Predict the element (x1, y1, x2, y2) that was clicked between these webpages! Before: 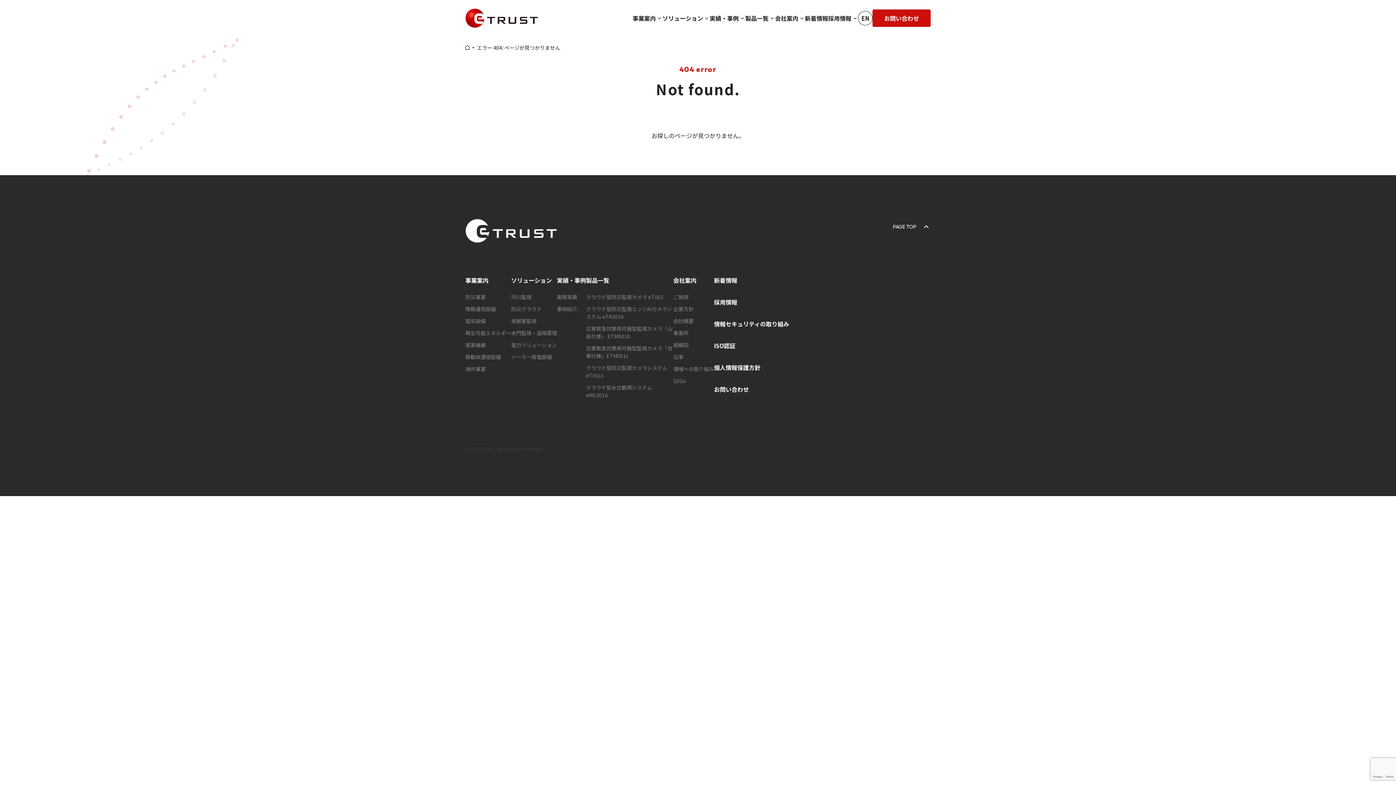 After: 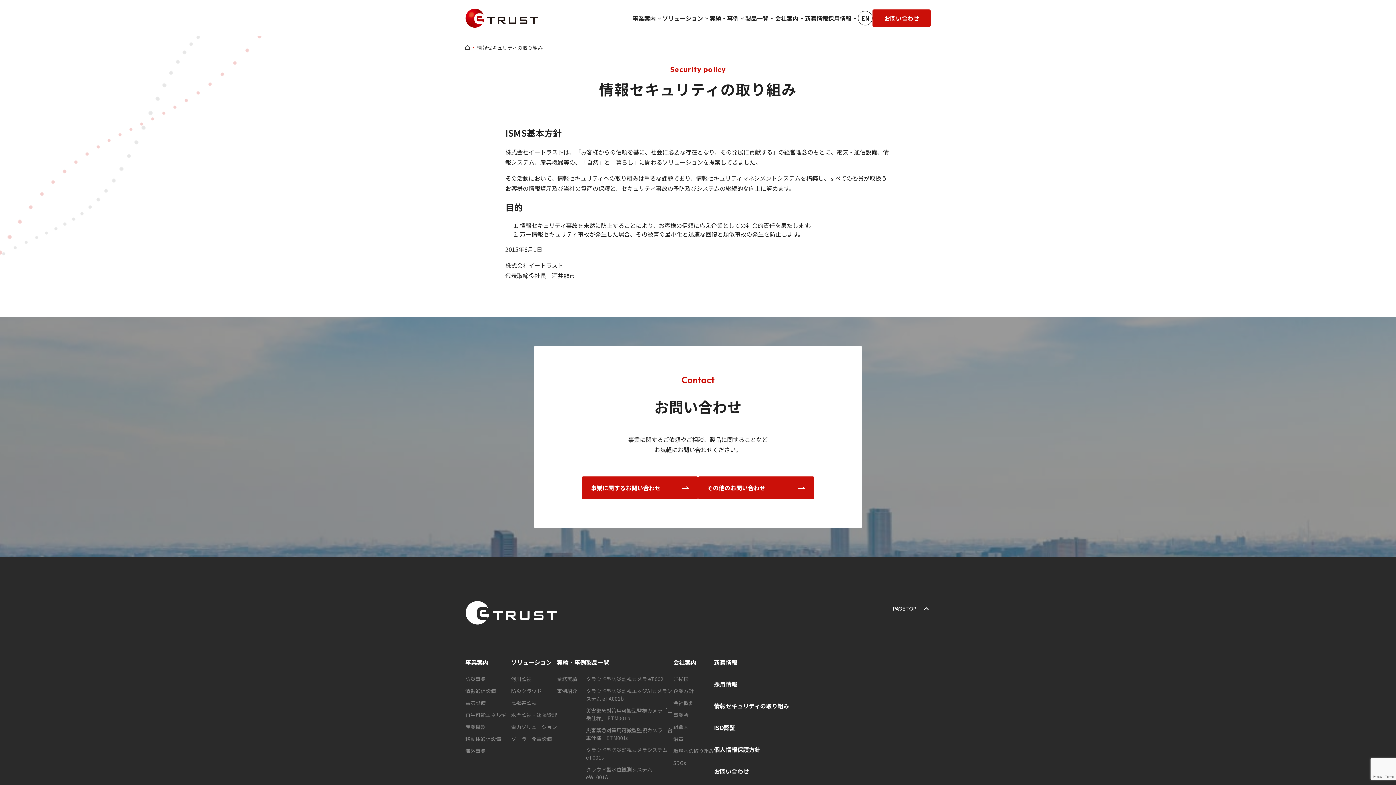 Action: label: 情報セキュリティの取り組み bbox: (714, 313, 789, 335)